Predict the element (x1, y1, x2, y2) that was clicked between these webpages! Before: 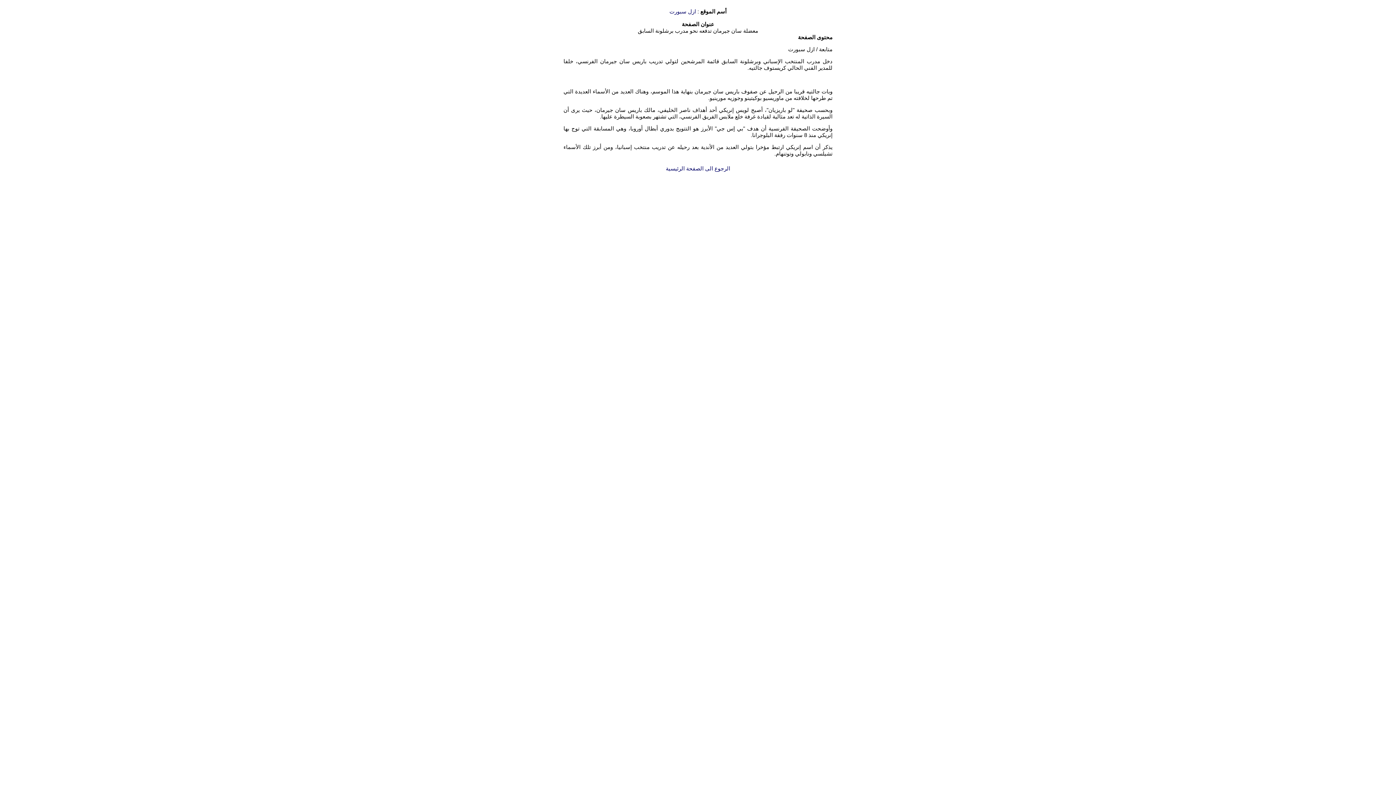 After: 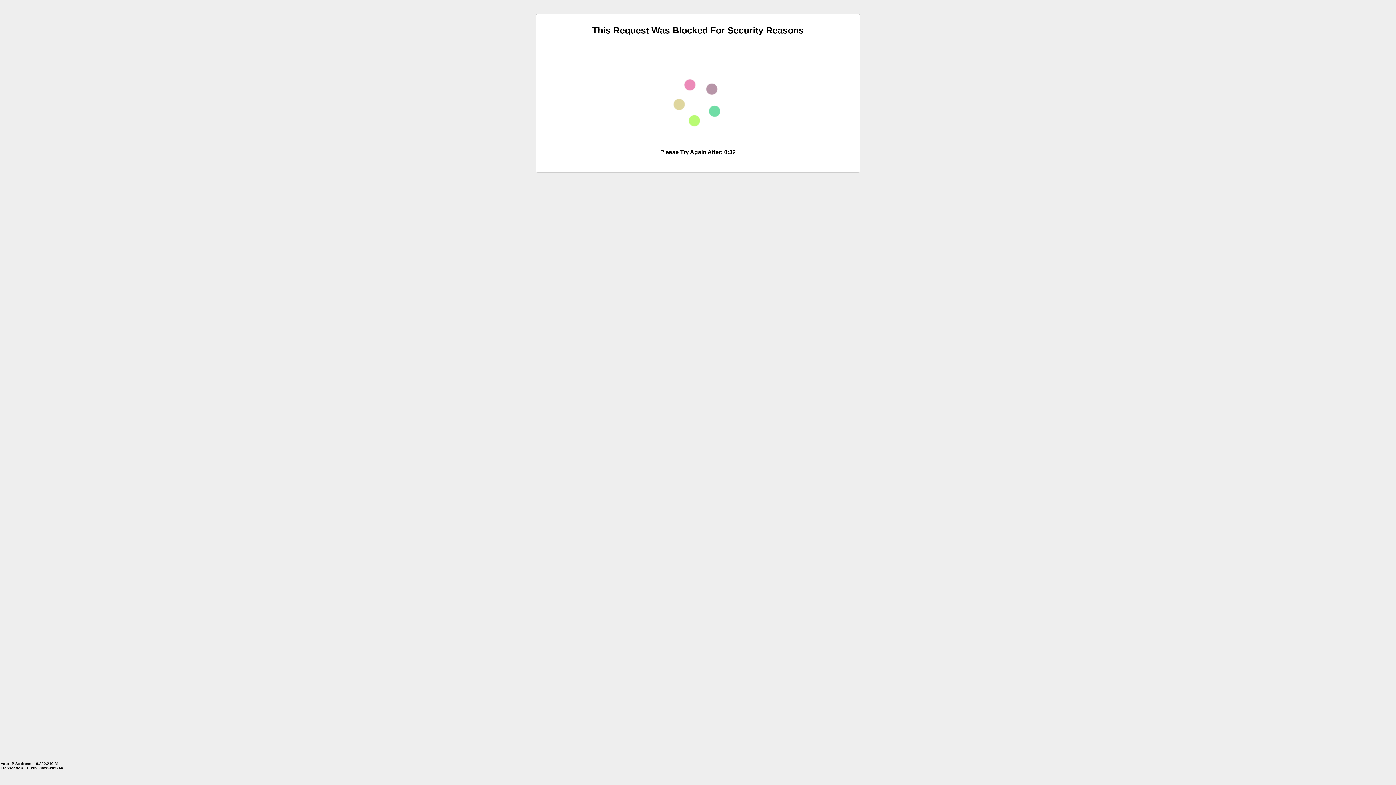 Action: bbox: (669, 8, 696, 14) label: ازل سبورت